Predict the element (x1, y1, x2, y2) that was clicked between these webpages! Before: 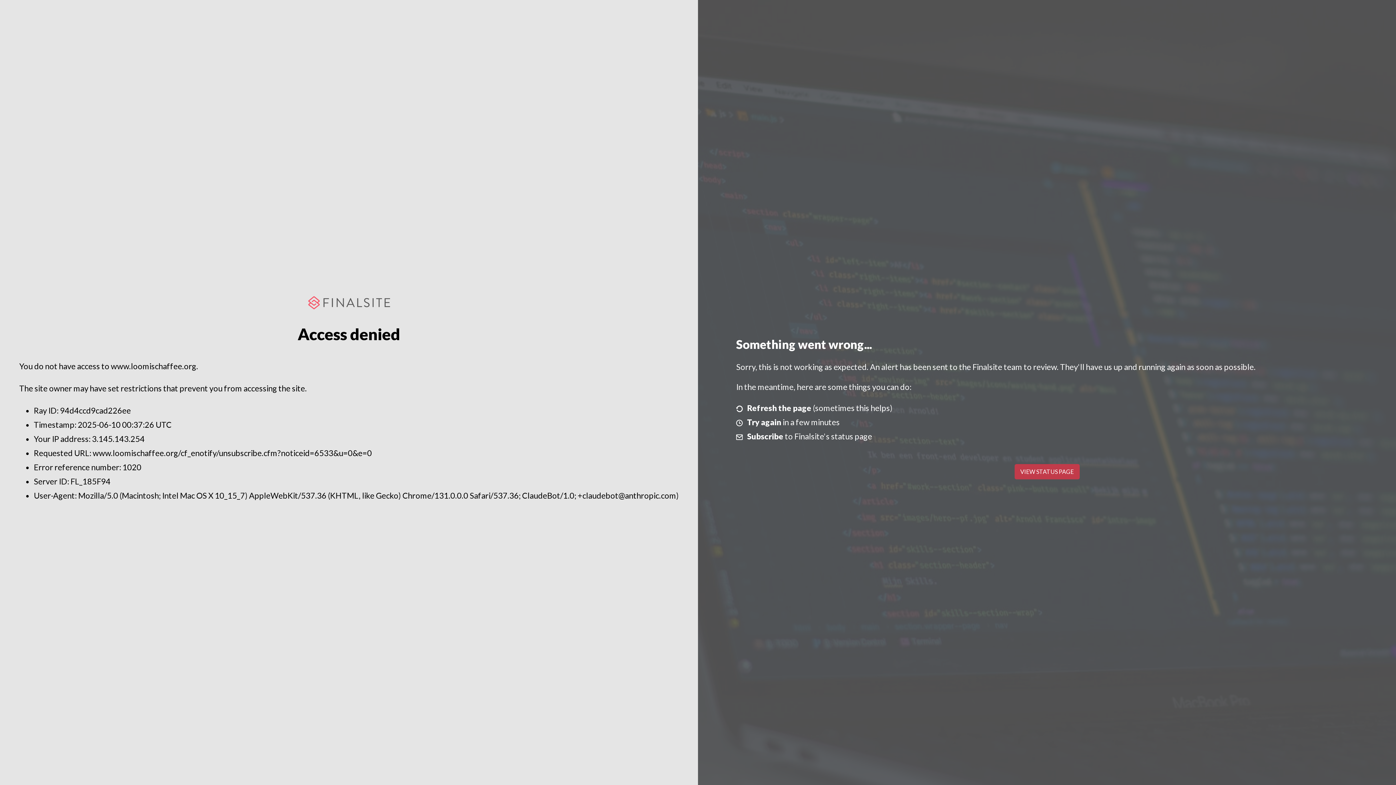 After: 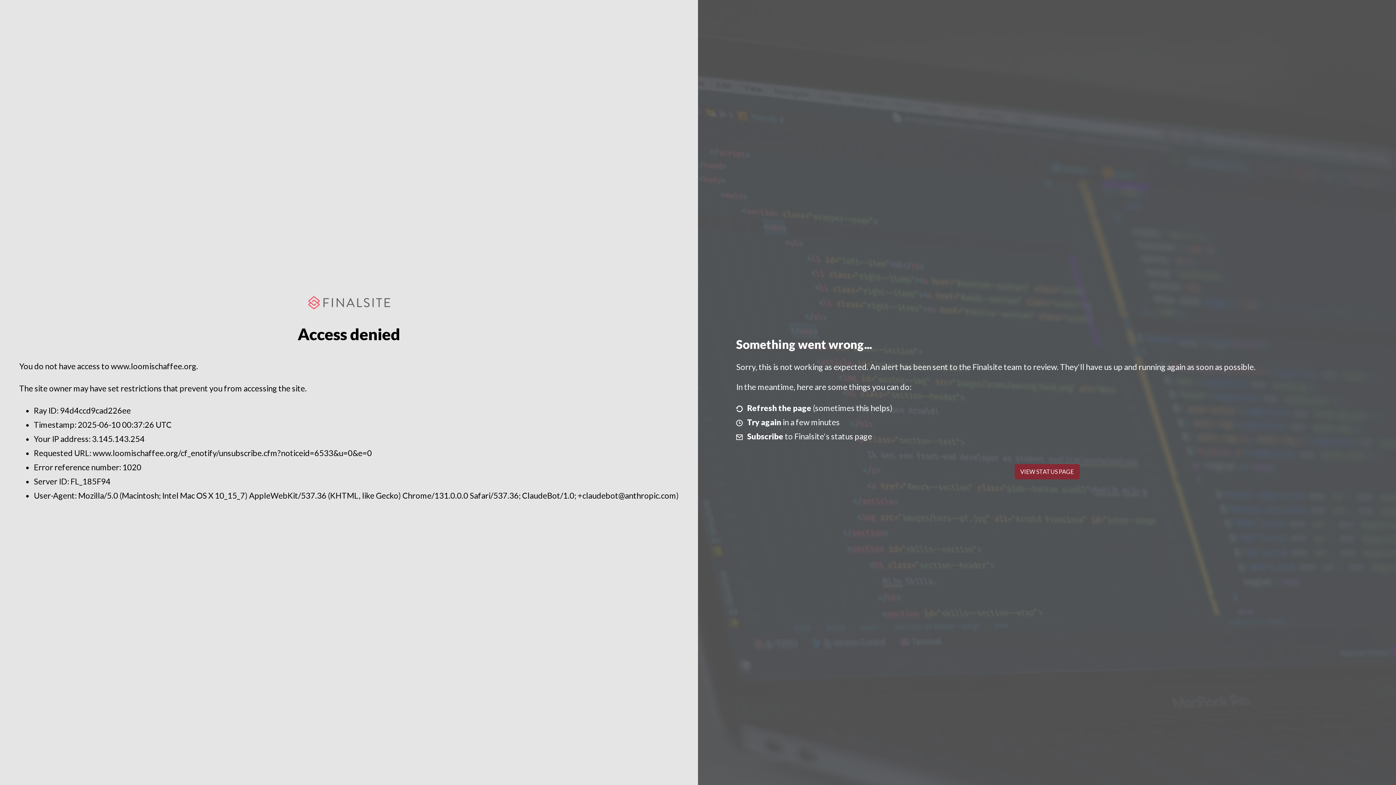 Action: bbox: (1014, 464, 1079, 479) label: VIEW STATUS PAGE